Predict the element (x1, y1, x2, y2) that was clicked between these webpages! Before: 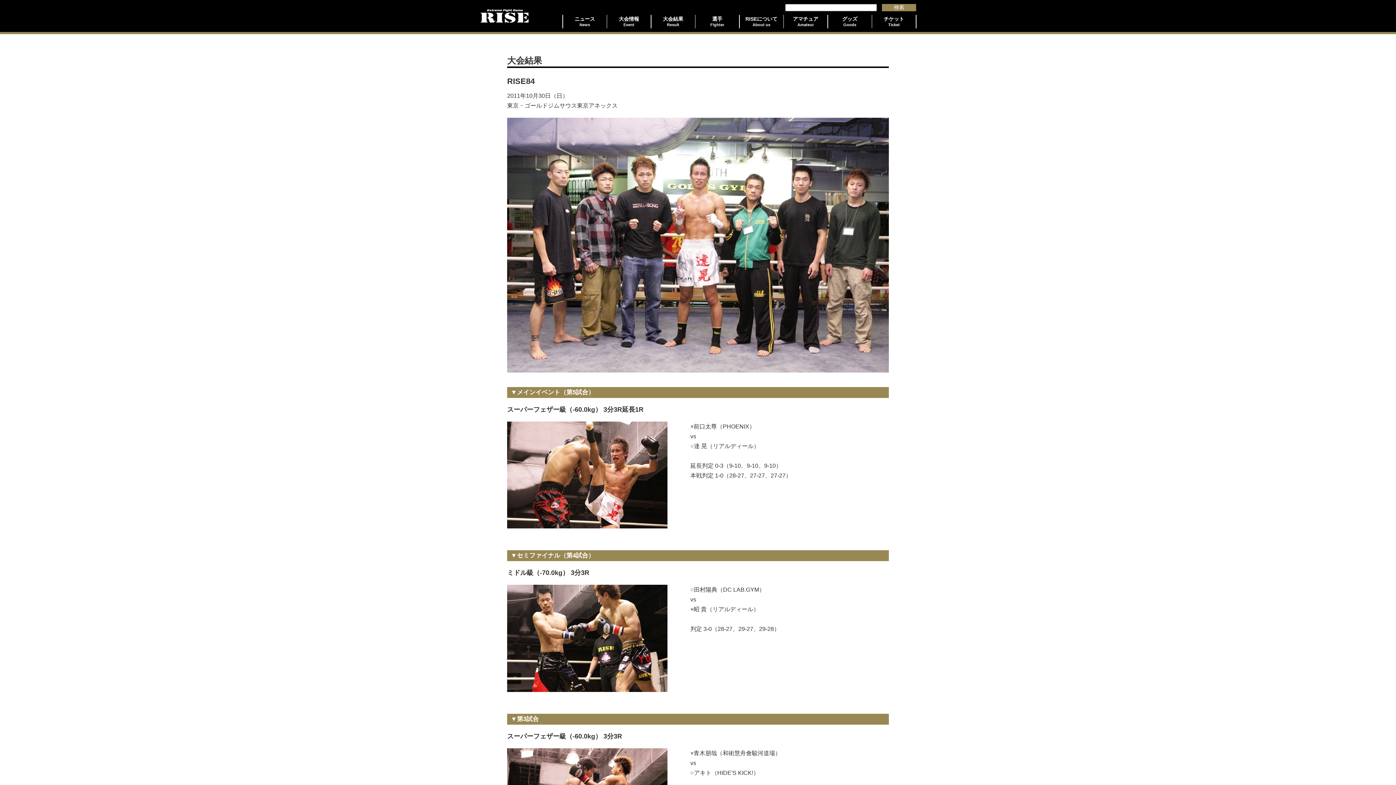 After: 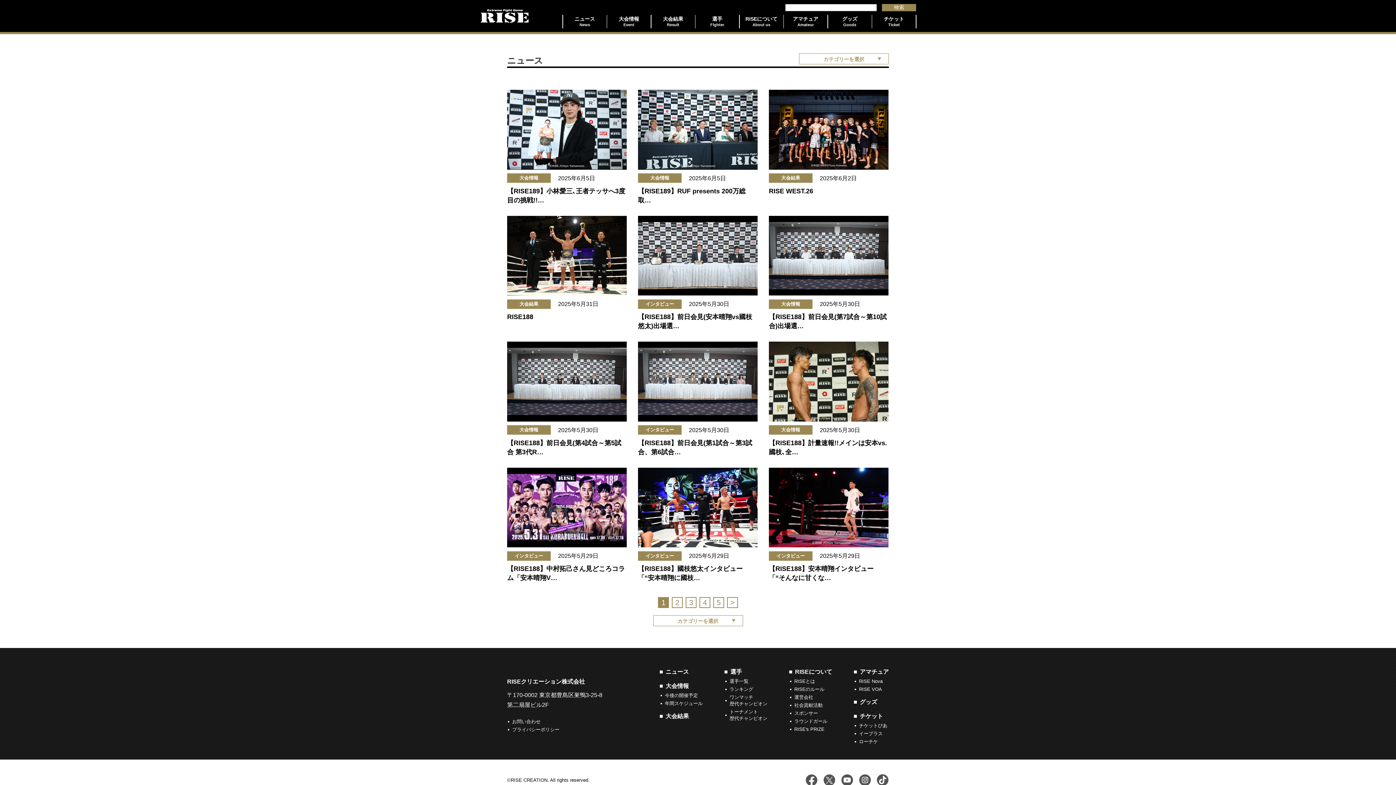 Action: label: ニュース
News bbox: (563, 14, 606, 28)